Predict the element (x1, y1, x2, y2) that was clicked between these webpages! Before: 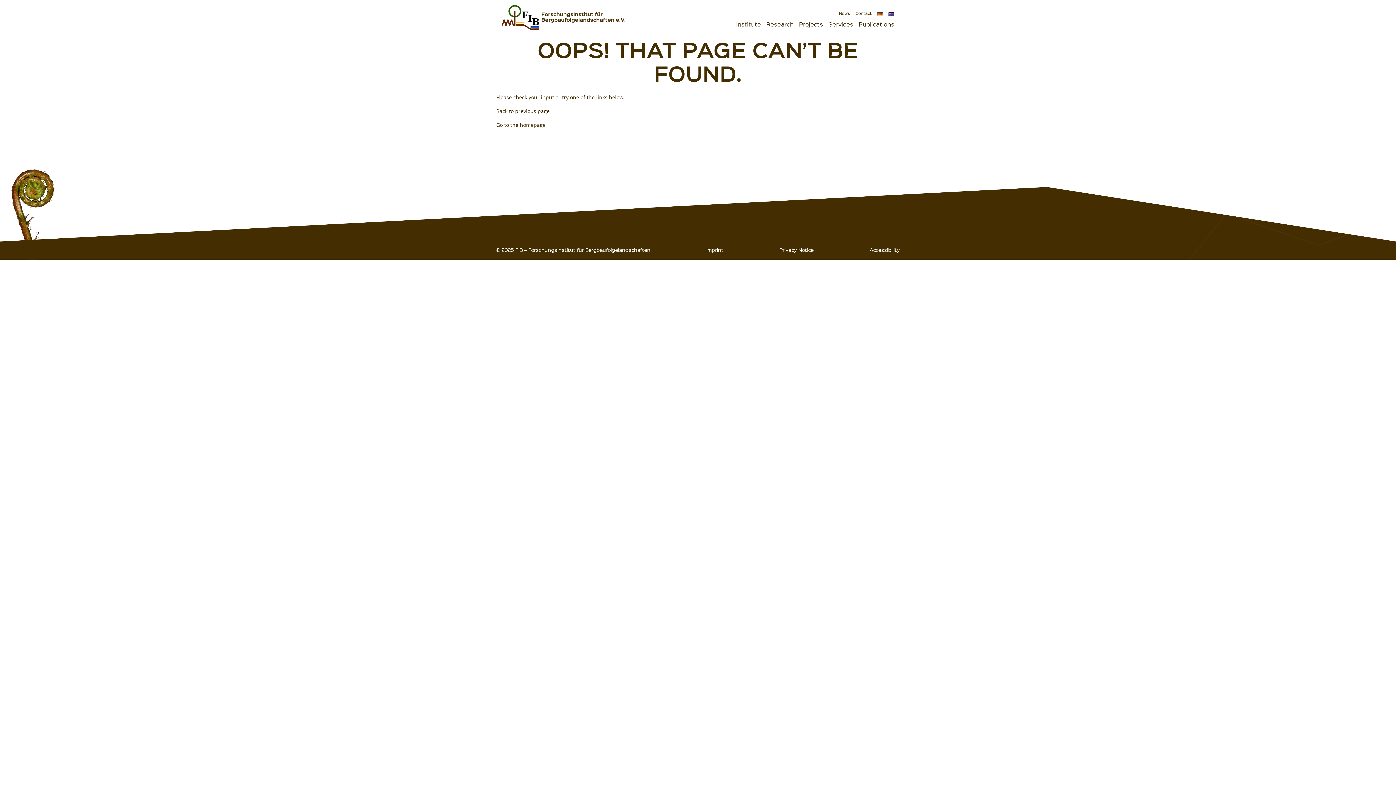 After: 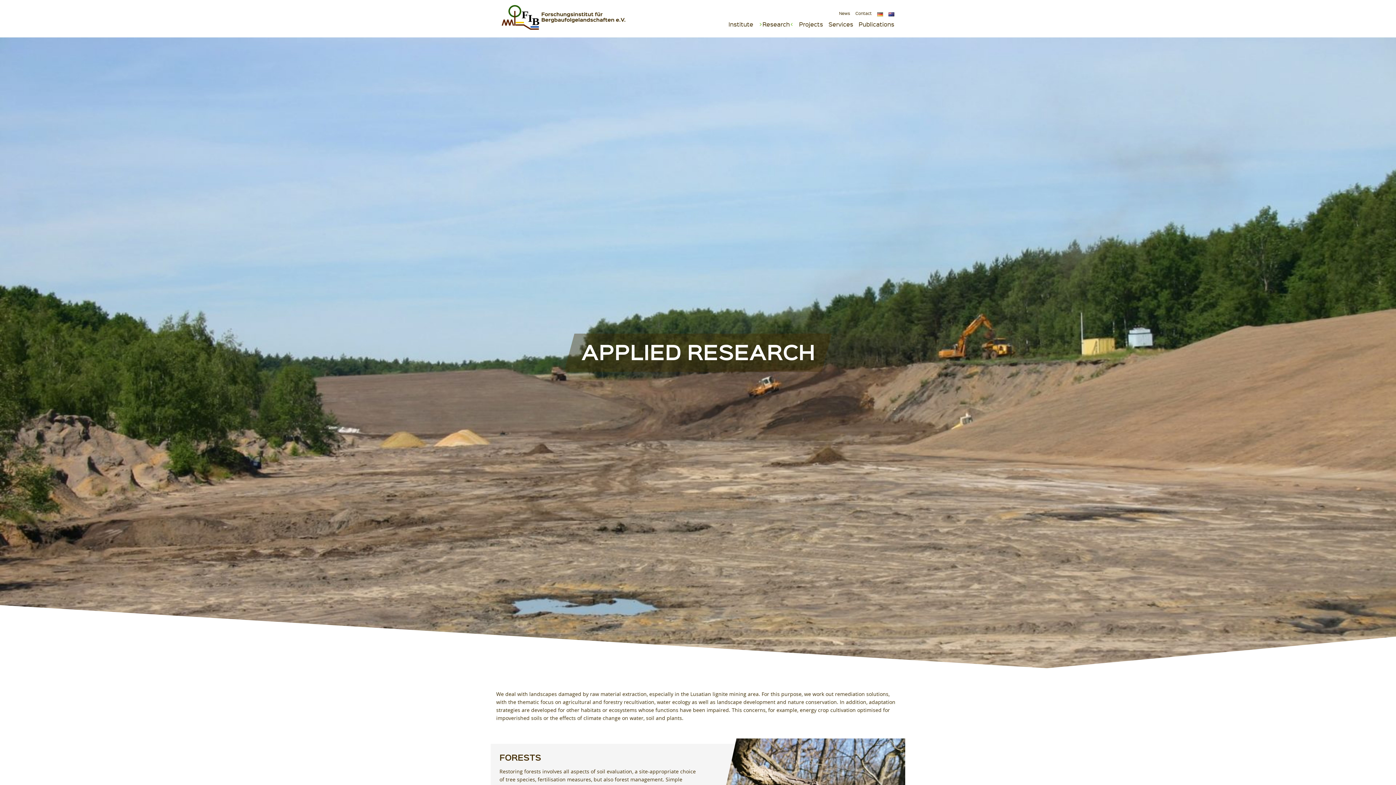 Action: label: Research bbox: (766, 20, 793, 27)